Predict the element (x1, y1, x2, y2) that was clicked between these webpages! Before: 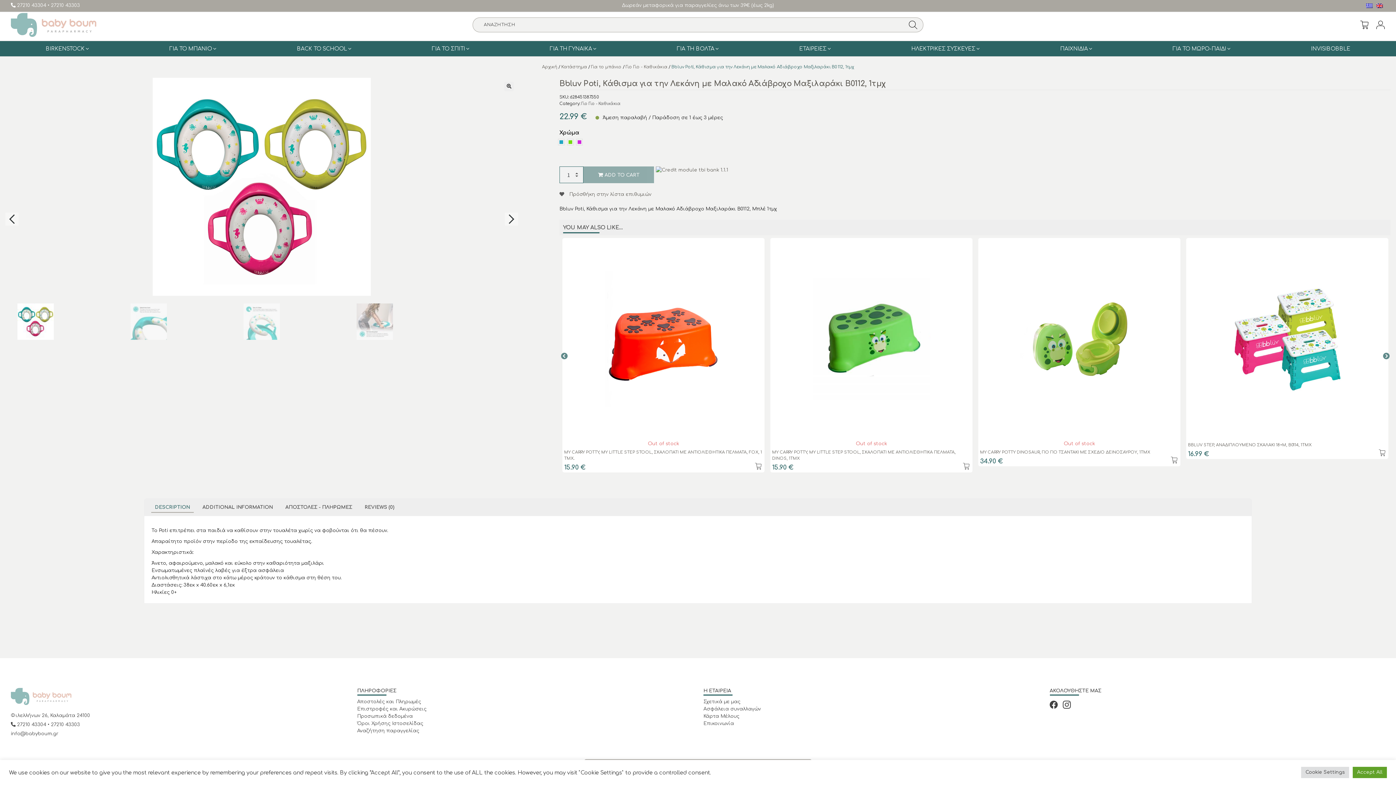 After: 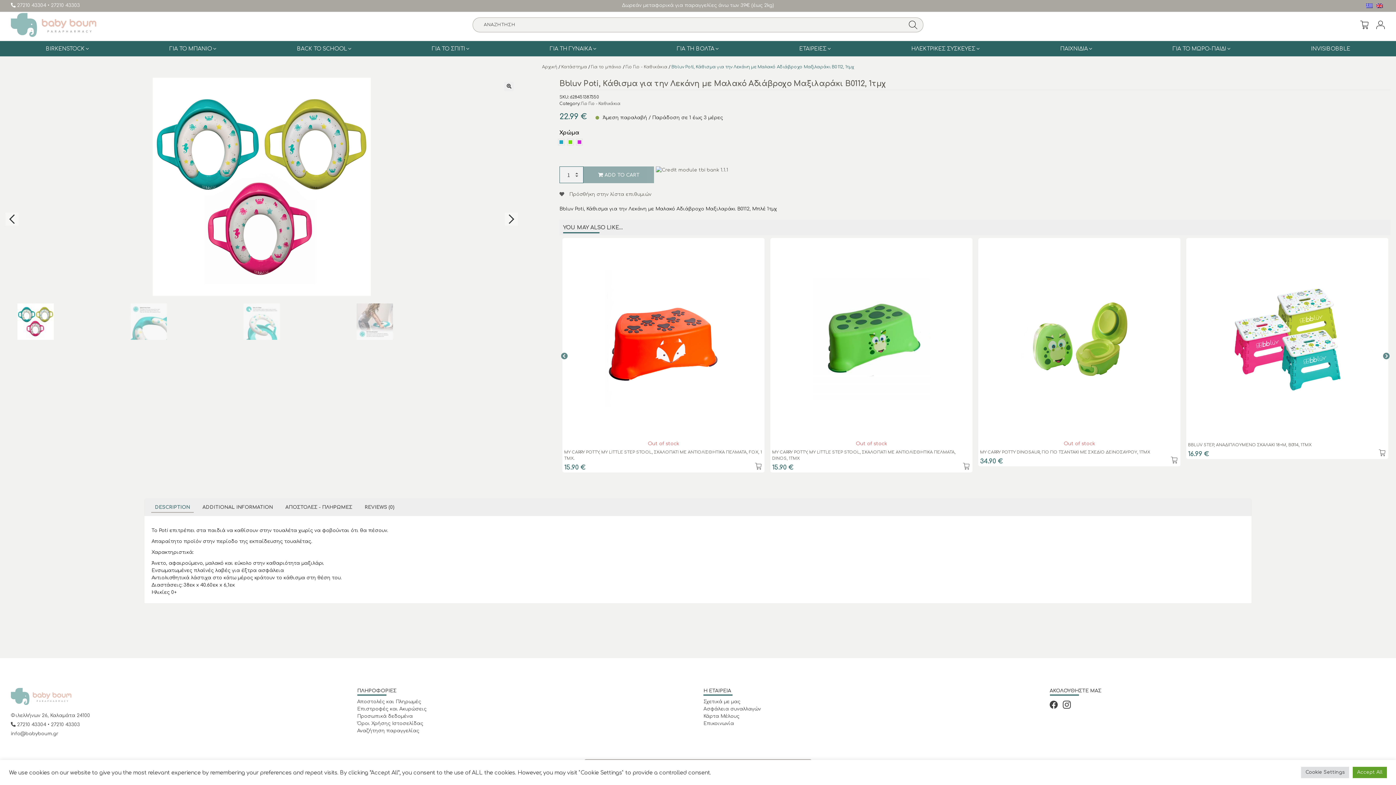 Action: bbox: (10, 731, 58, 736) label: info@babyboum.gr